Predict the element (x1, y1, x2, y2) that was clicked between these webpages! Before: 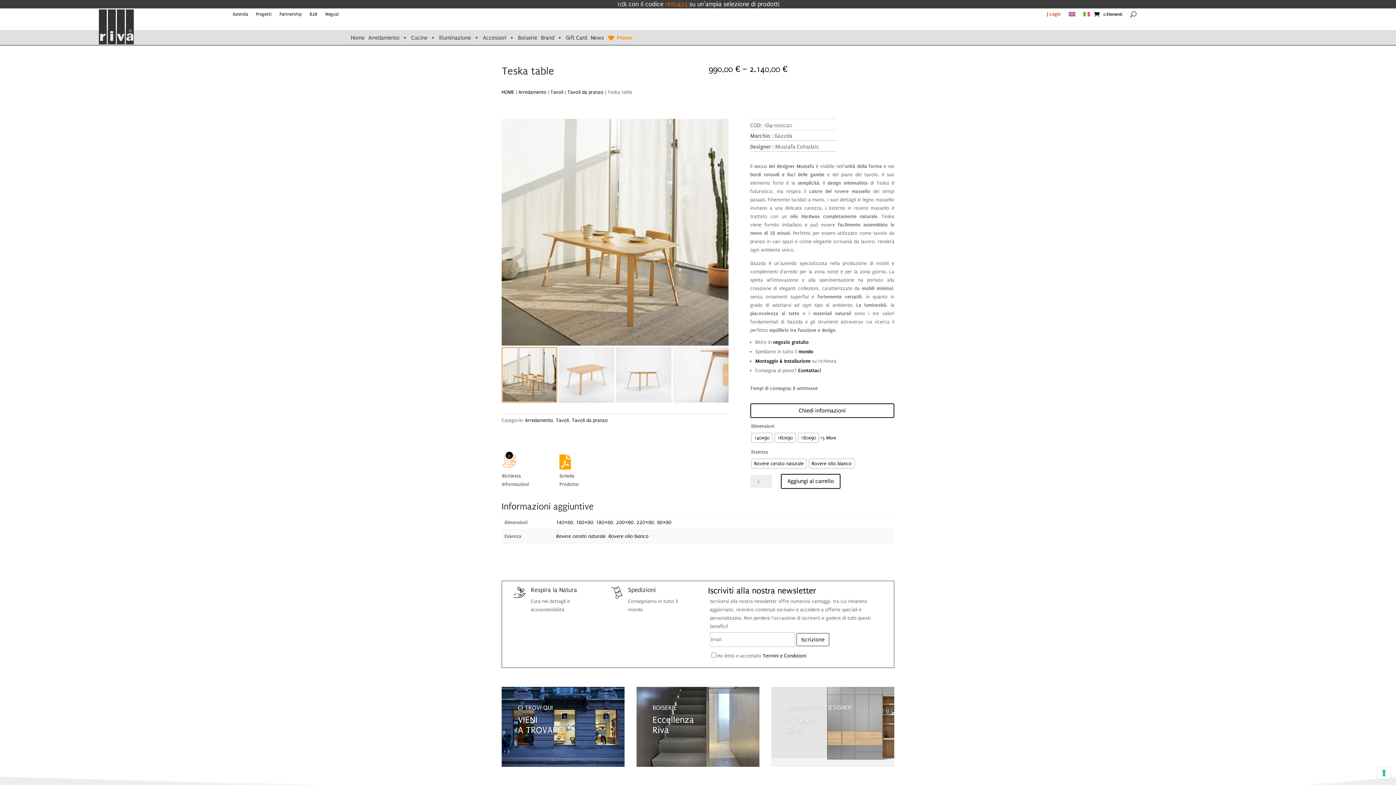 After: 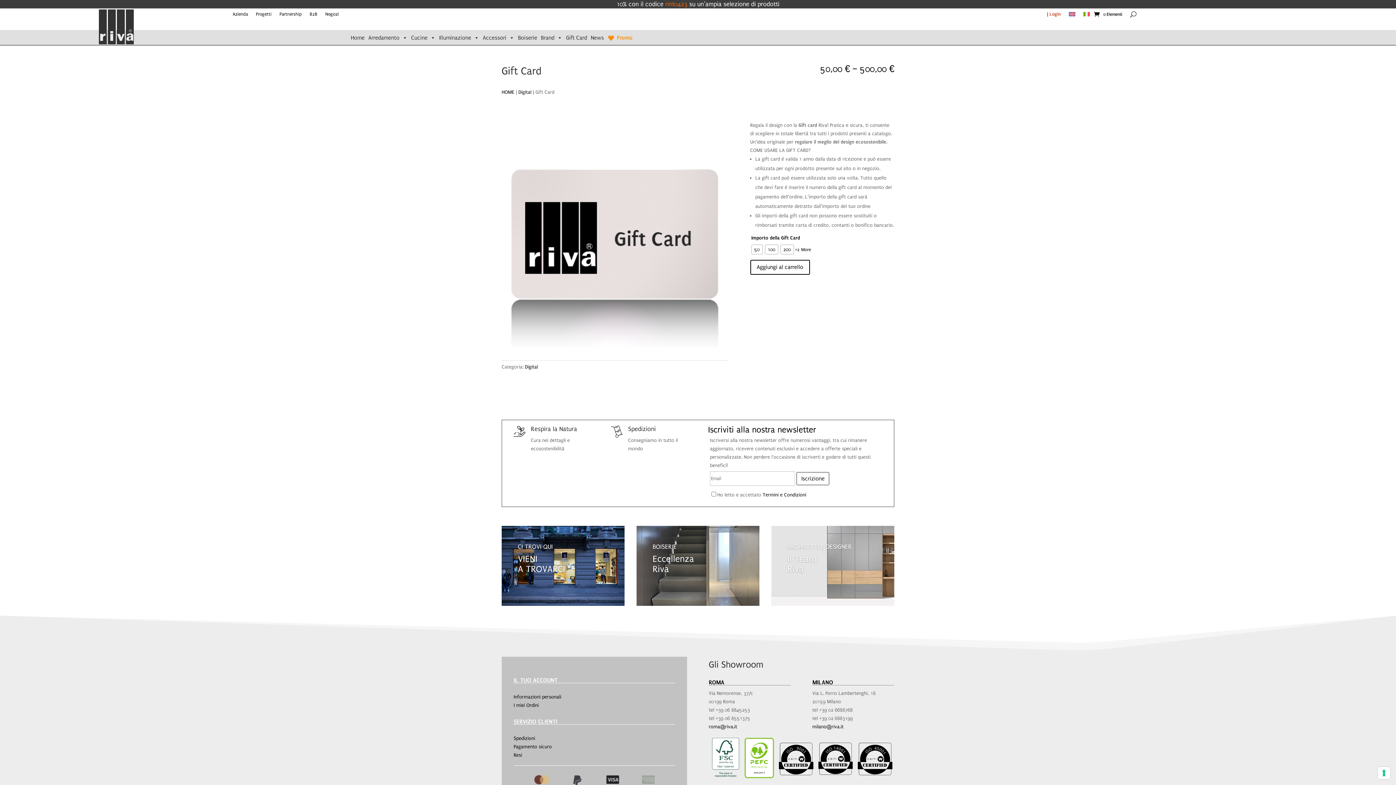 Action: label: Gift Card bbox: (564, 30, 589, 45)